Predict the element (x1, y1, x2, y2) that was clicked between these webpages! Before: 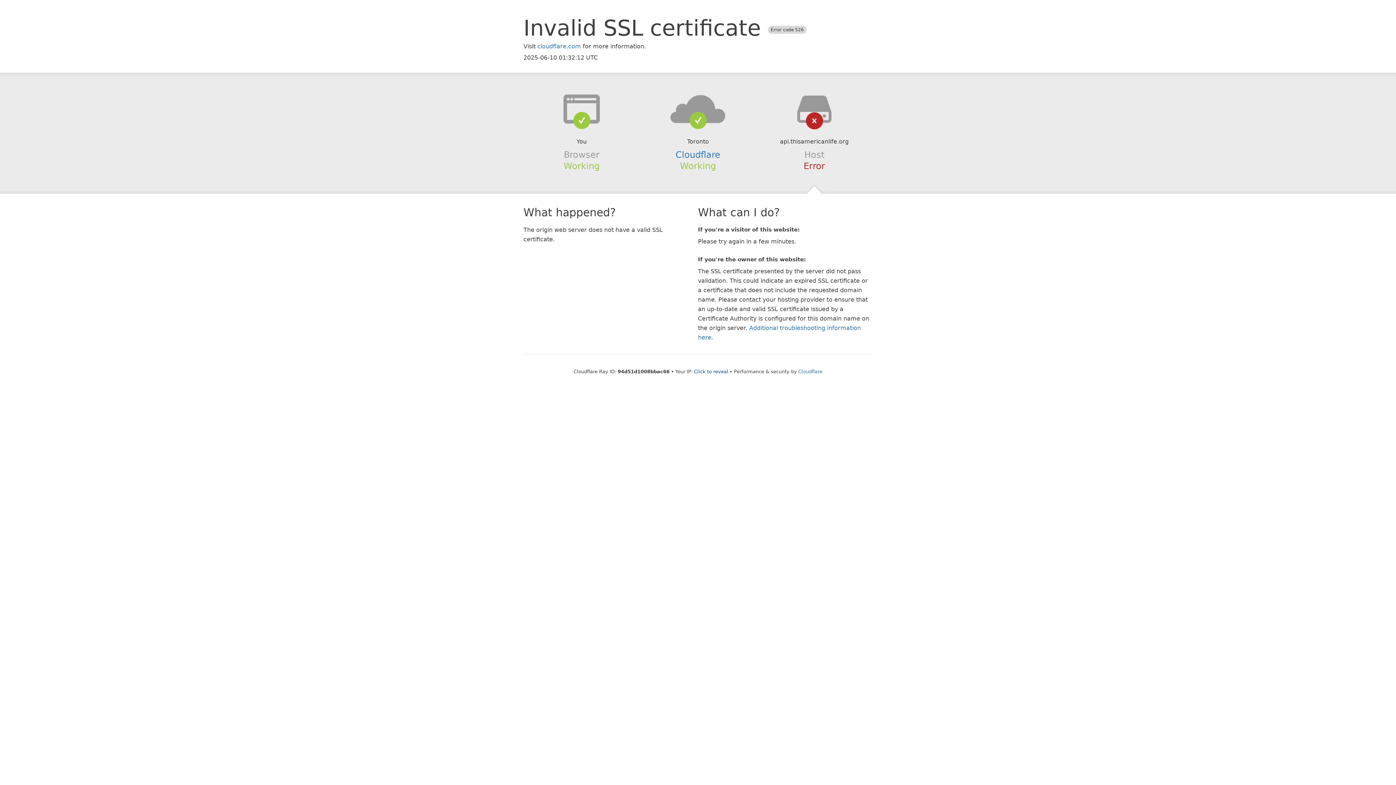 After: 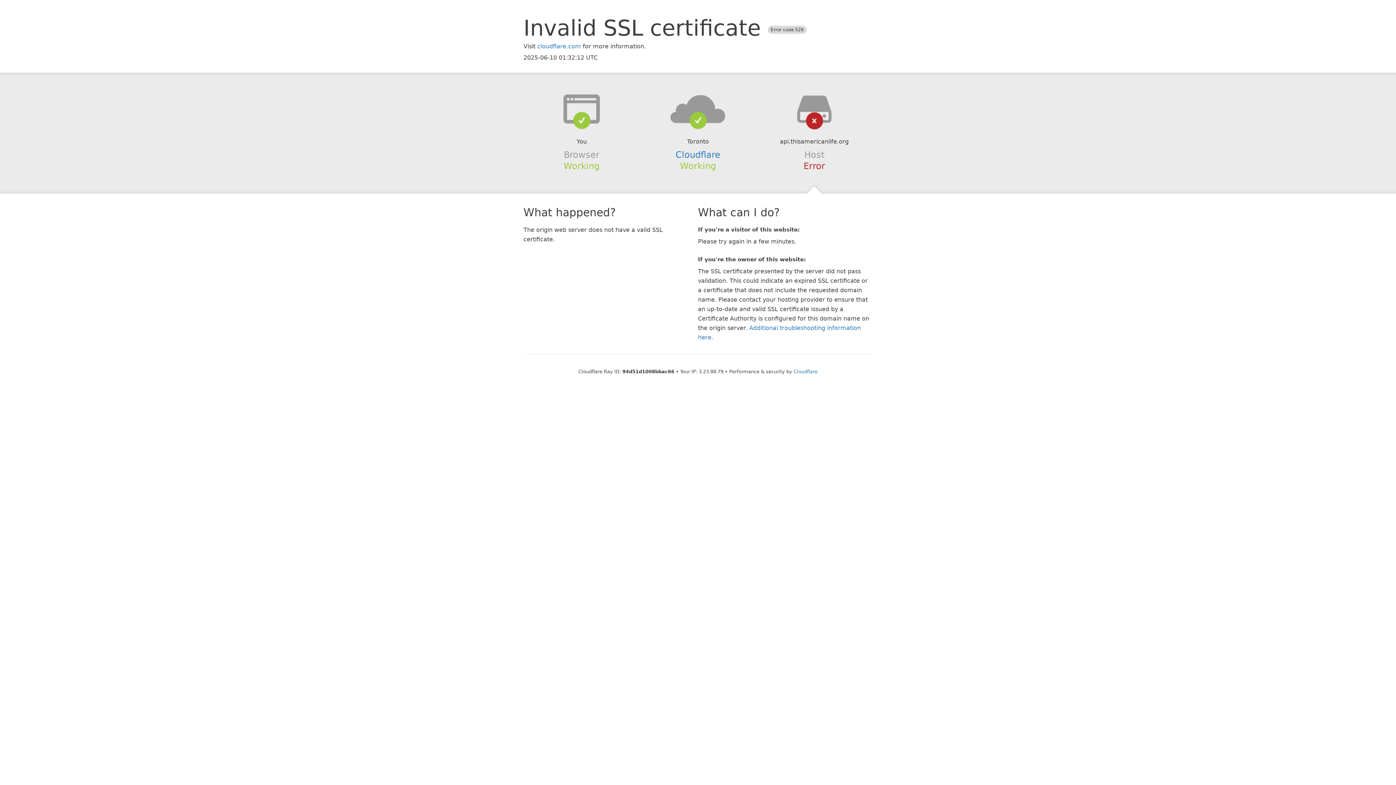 Action: bbox: (694, 368, 728, 374) label: Click to reveal